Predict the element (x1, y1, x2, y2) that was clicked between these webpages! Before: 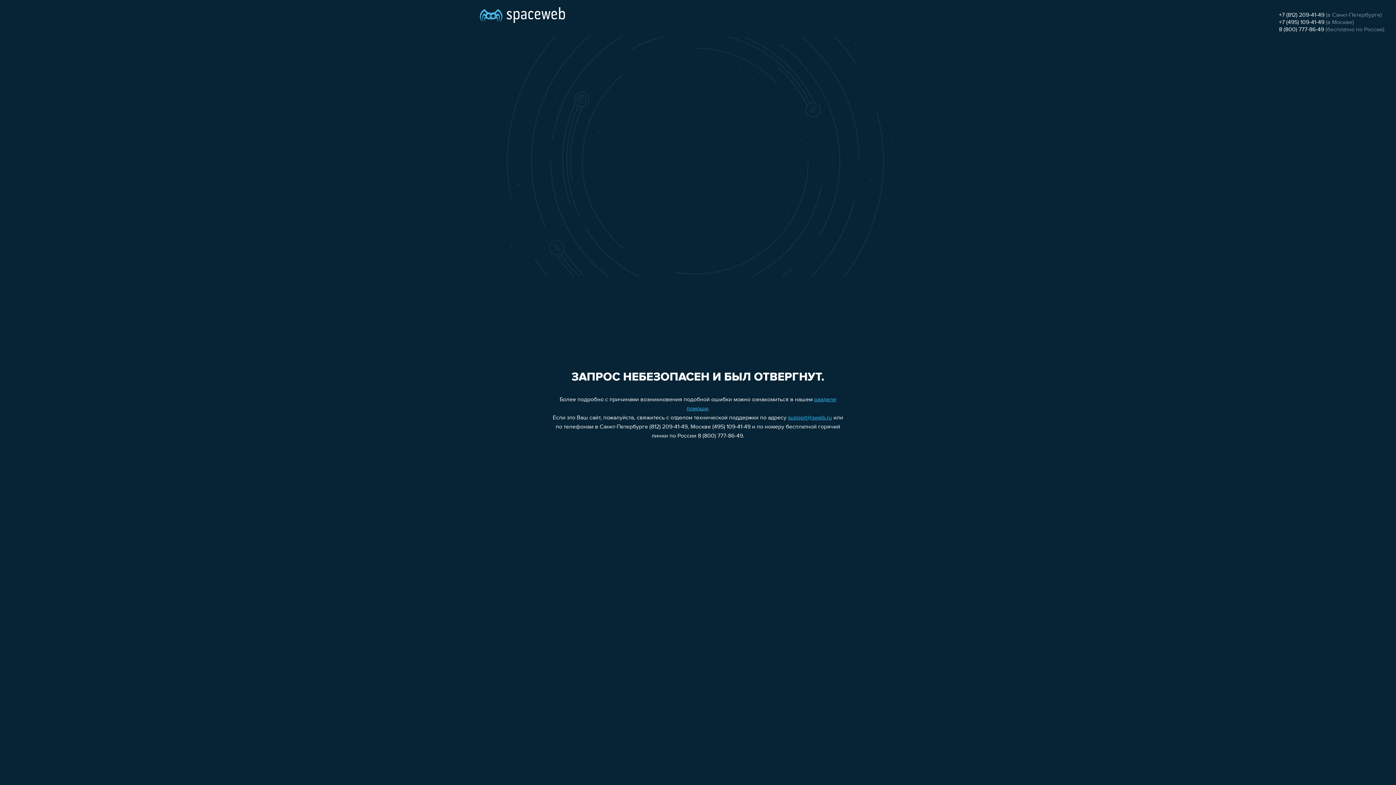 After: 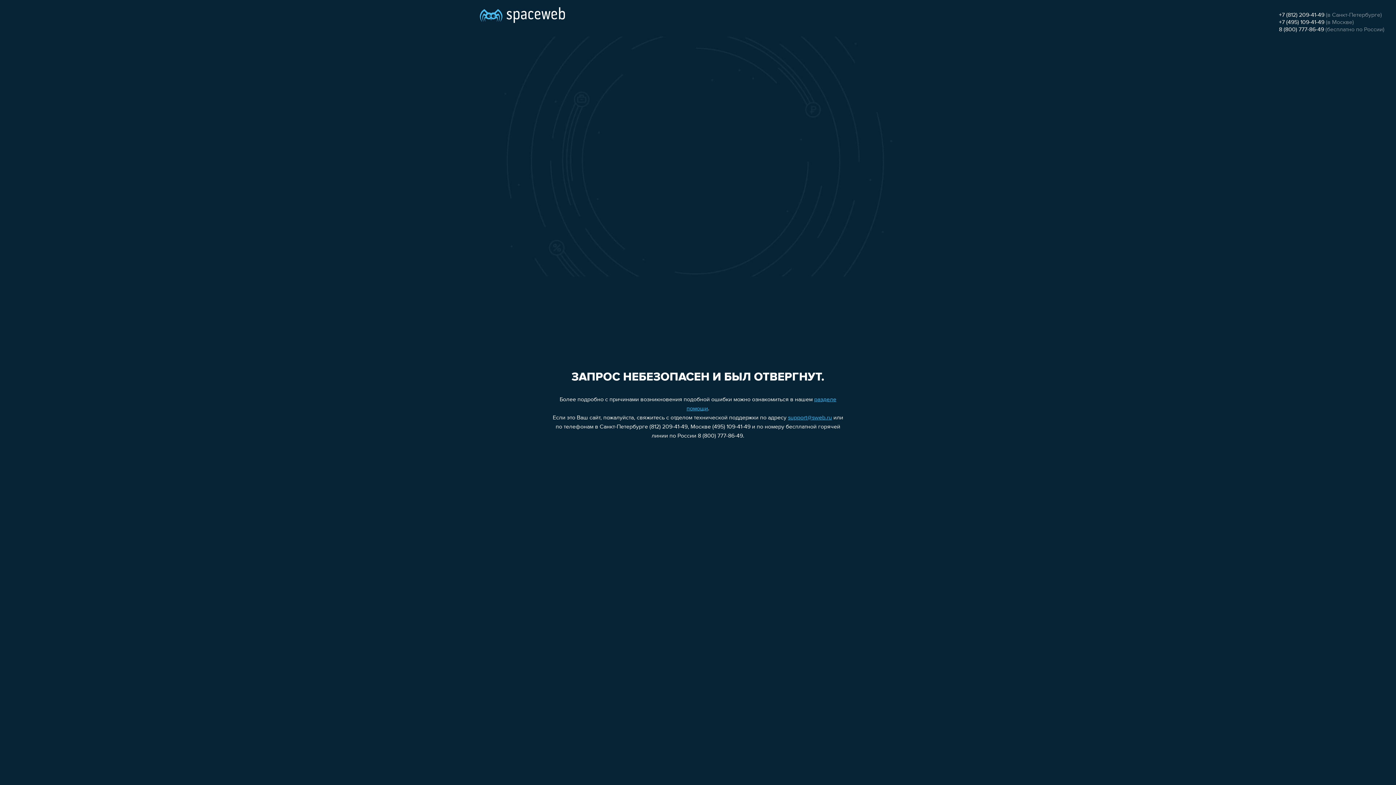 Action: bbox: (1279, 26, 1324, 32) label: 8 (800) 777-86-49